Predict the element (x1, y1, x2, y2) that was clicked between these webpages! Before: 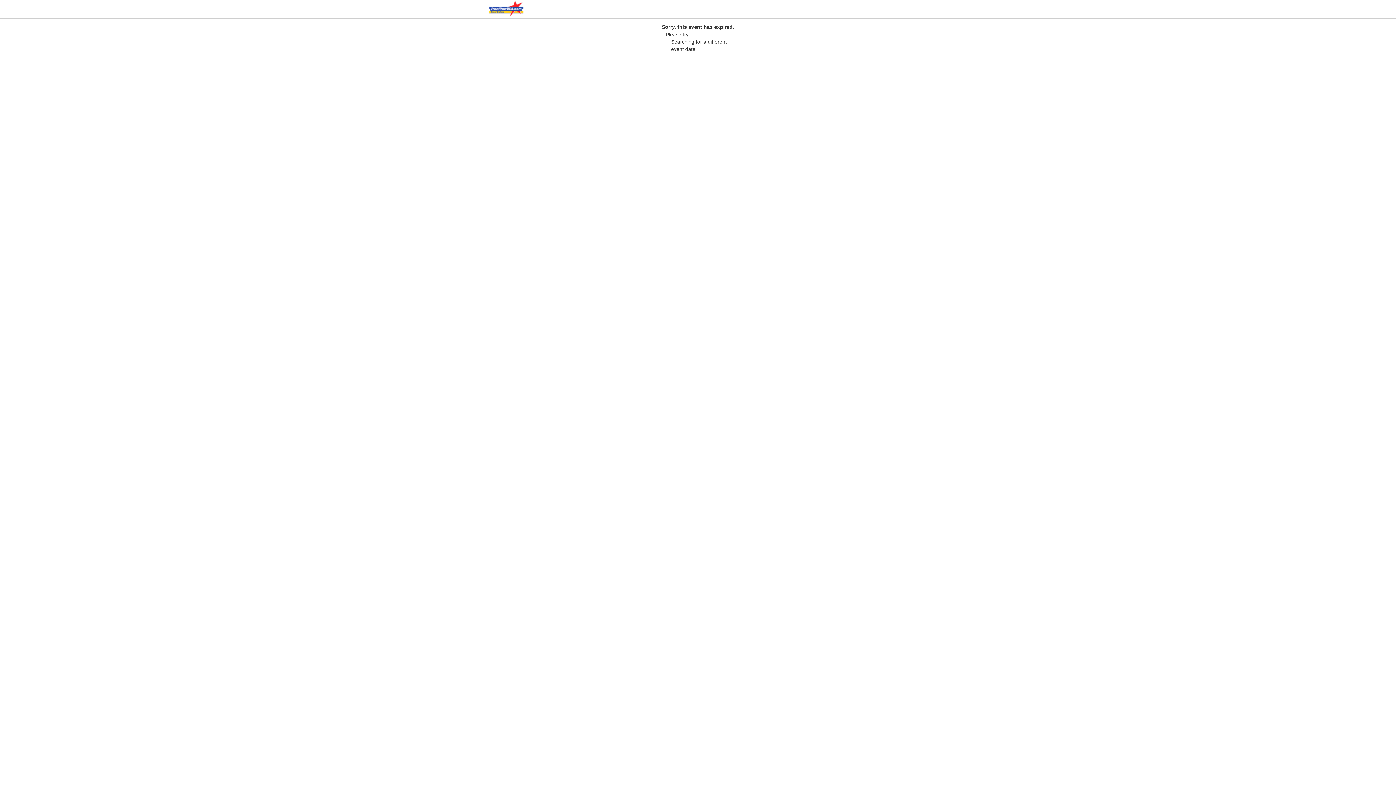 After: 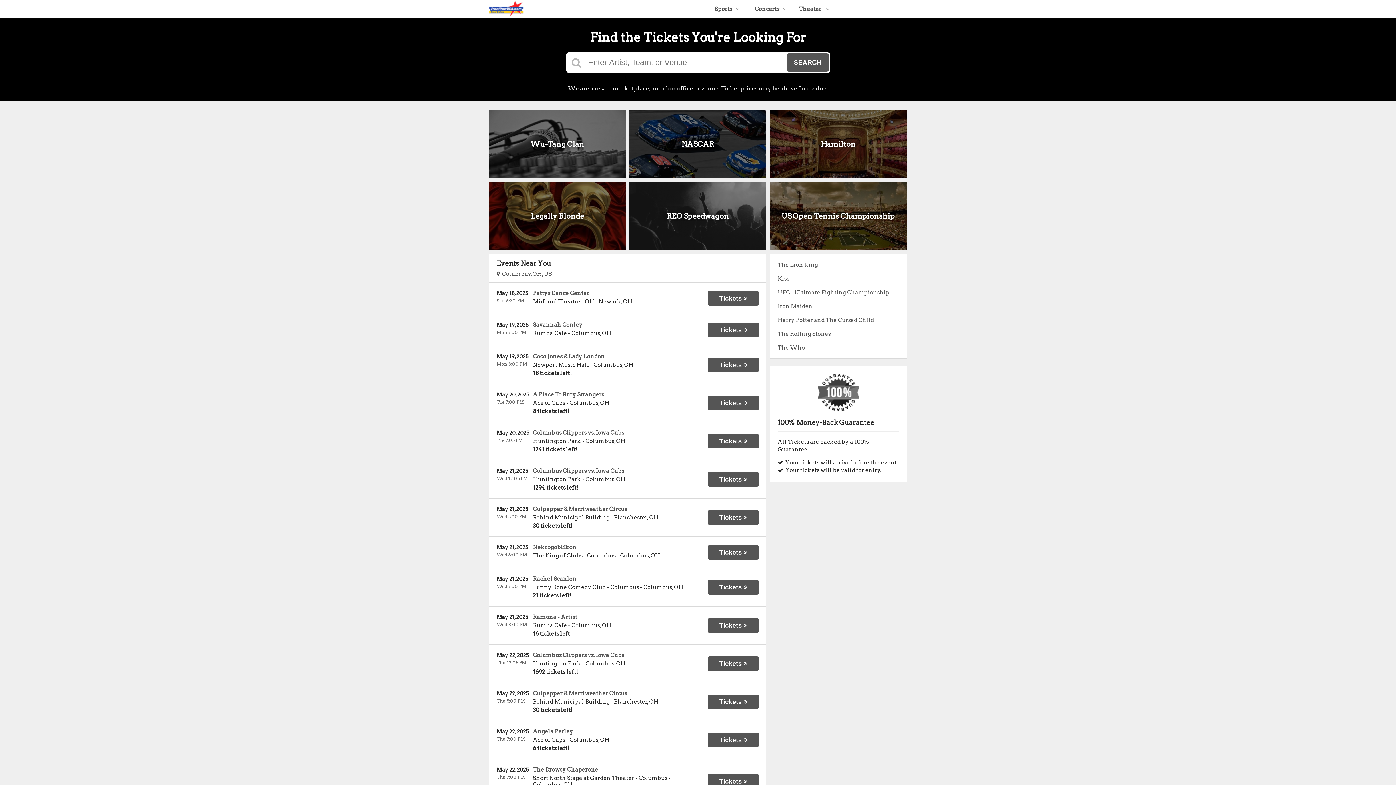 Action: bbox: (487, 13, 525, 19)